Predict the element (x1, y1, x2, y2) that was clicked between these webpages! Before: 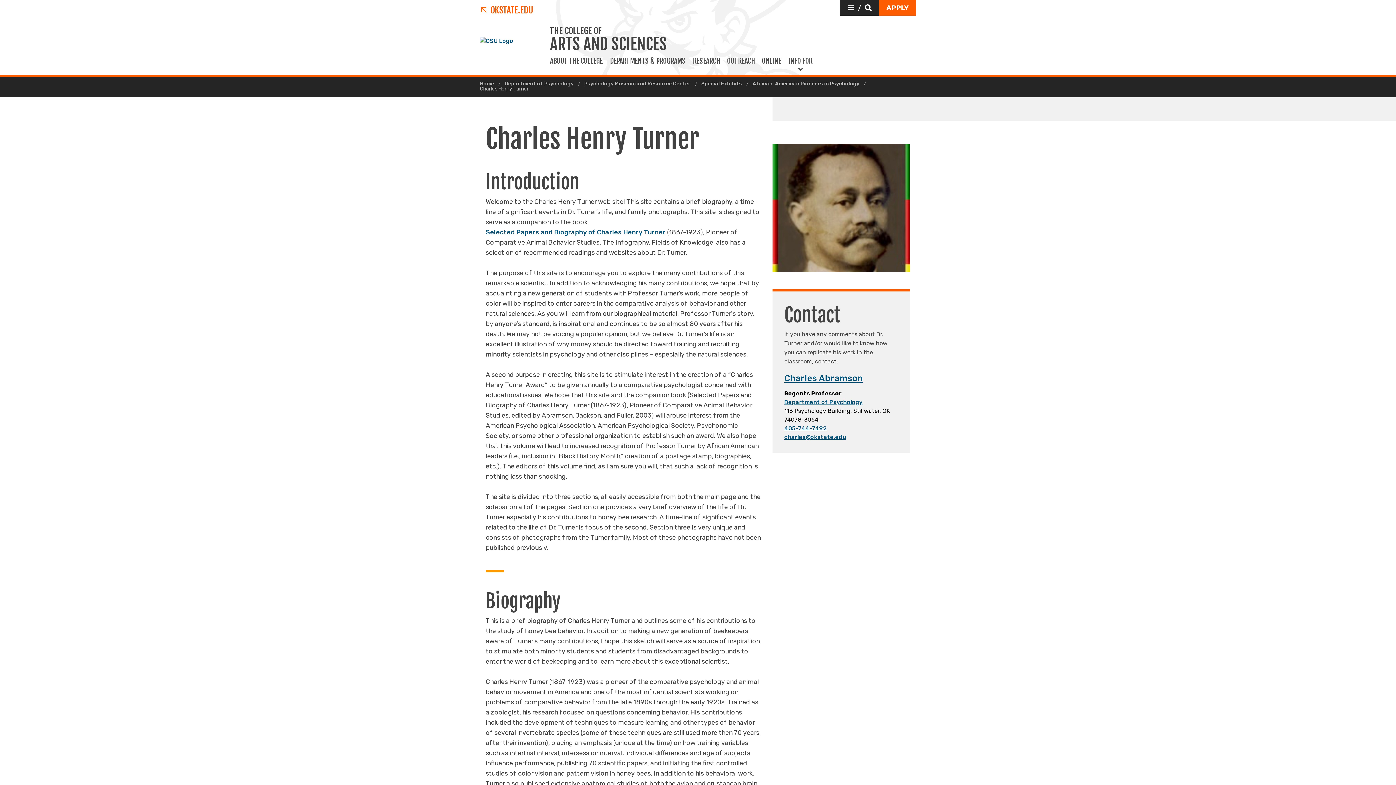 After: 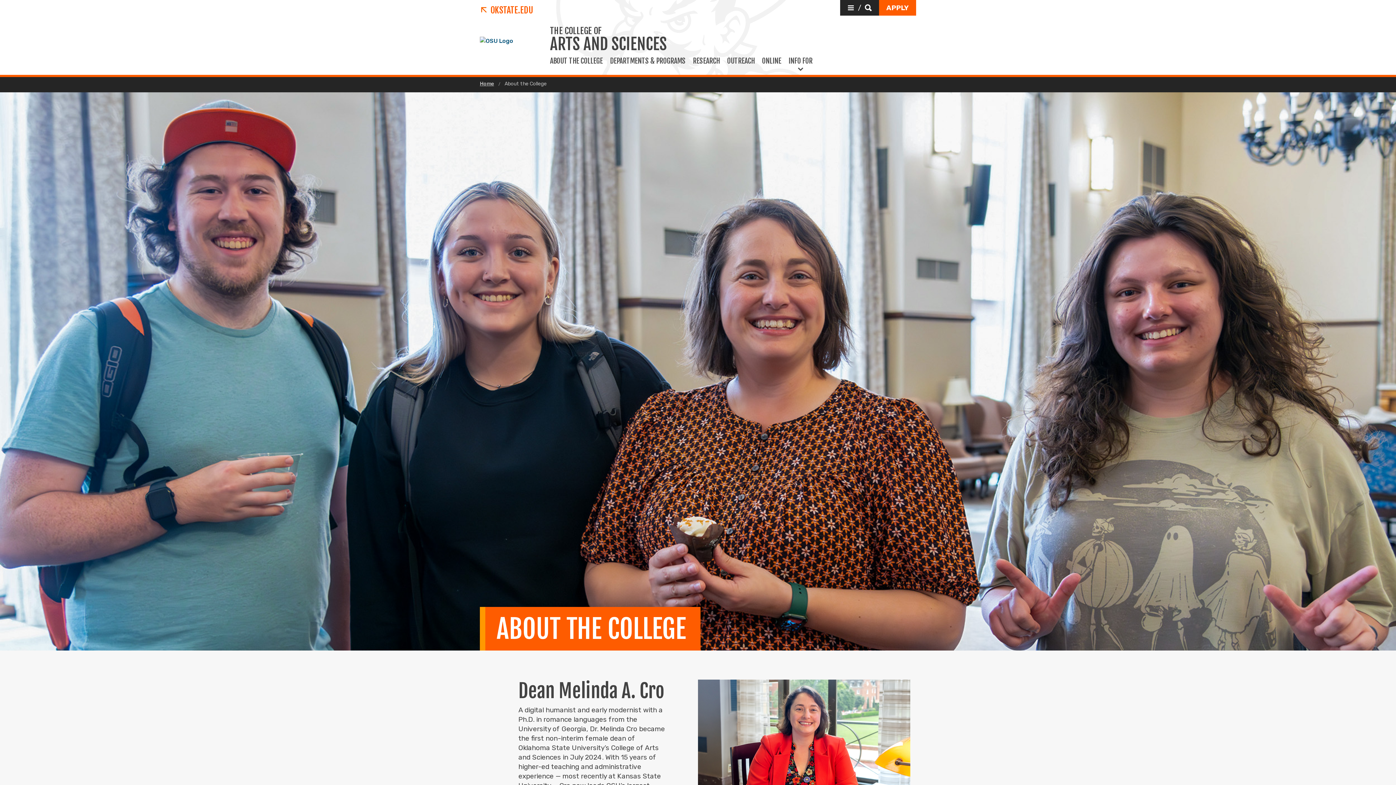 Action: bbox: (550, 56, 606, 77) label: ABOUT THE COLLEGE